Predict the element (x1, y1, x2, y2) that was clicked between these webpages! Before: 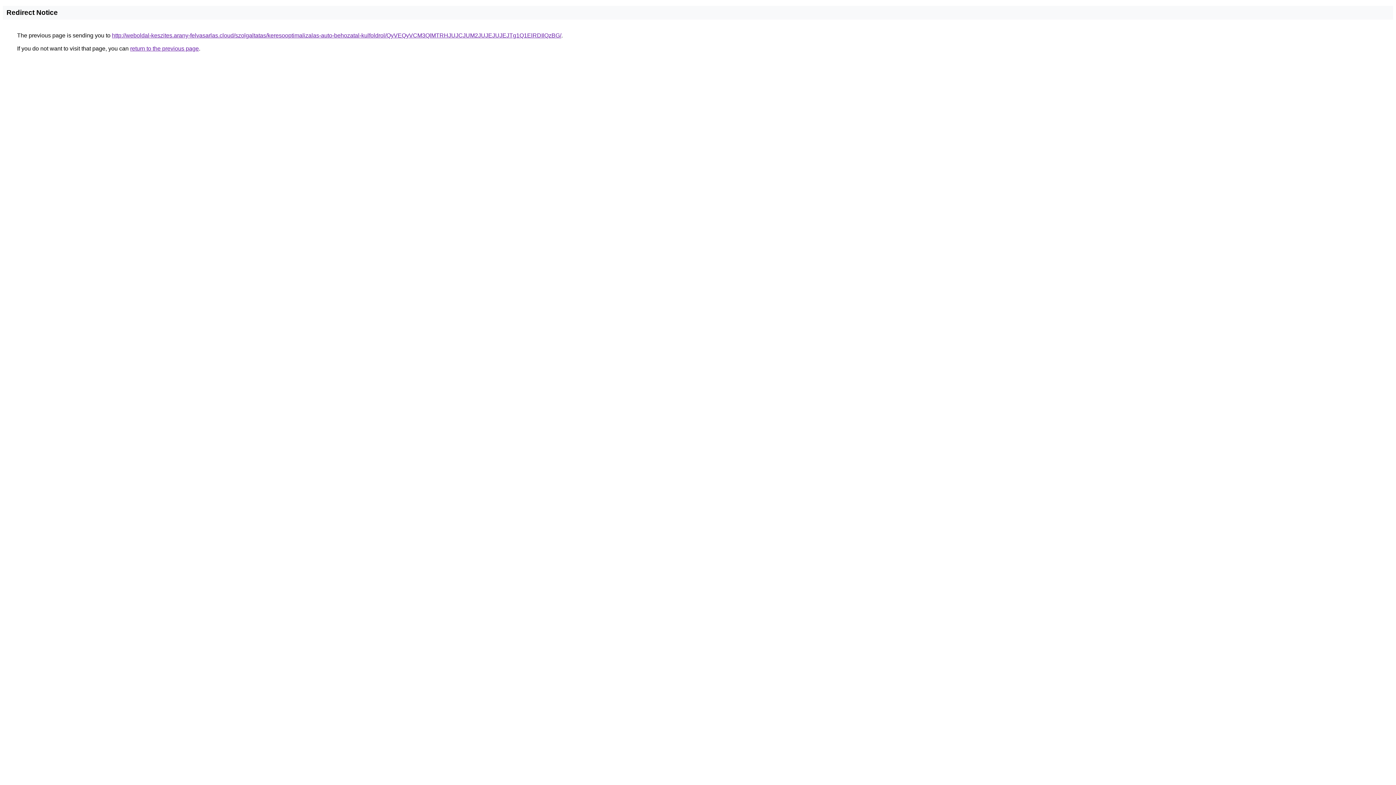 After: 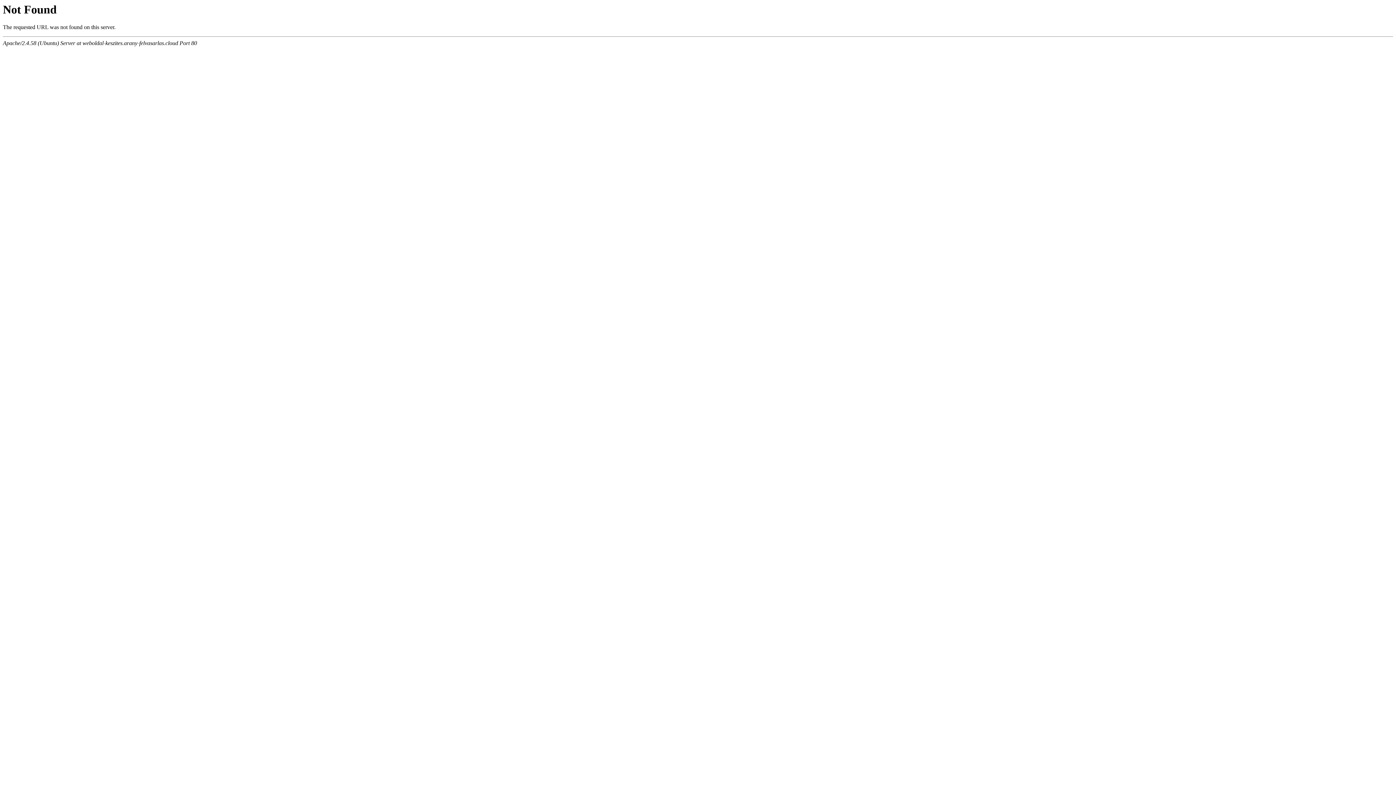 Action: bbox: (112, 32, 561, 38) label: http://weboldal-keszites.arany-felvasarlas.cloud/szolgaltatas/keresooptimalizalas-auto-behozatal-kulfoldrol/QyVEQyVCM3QlMTRHJUJCJUM2JUJEJUJEJTg1Q1ElRDIlQzBG/